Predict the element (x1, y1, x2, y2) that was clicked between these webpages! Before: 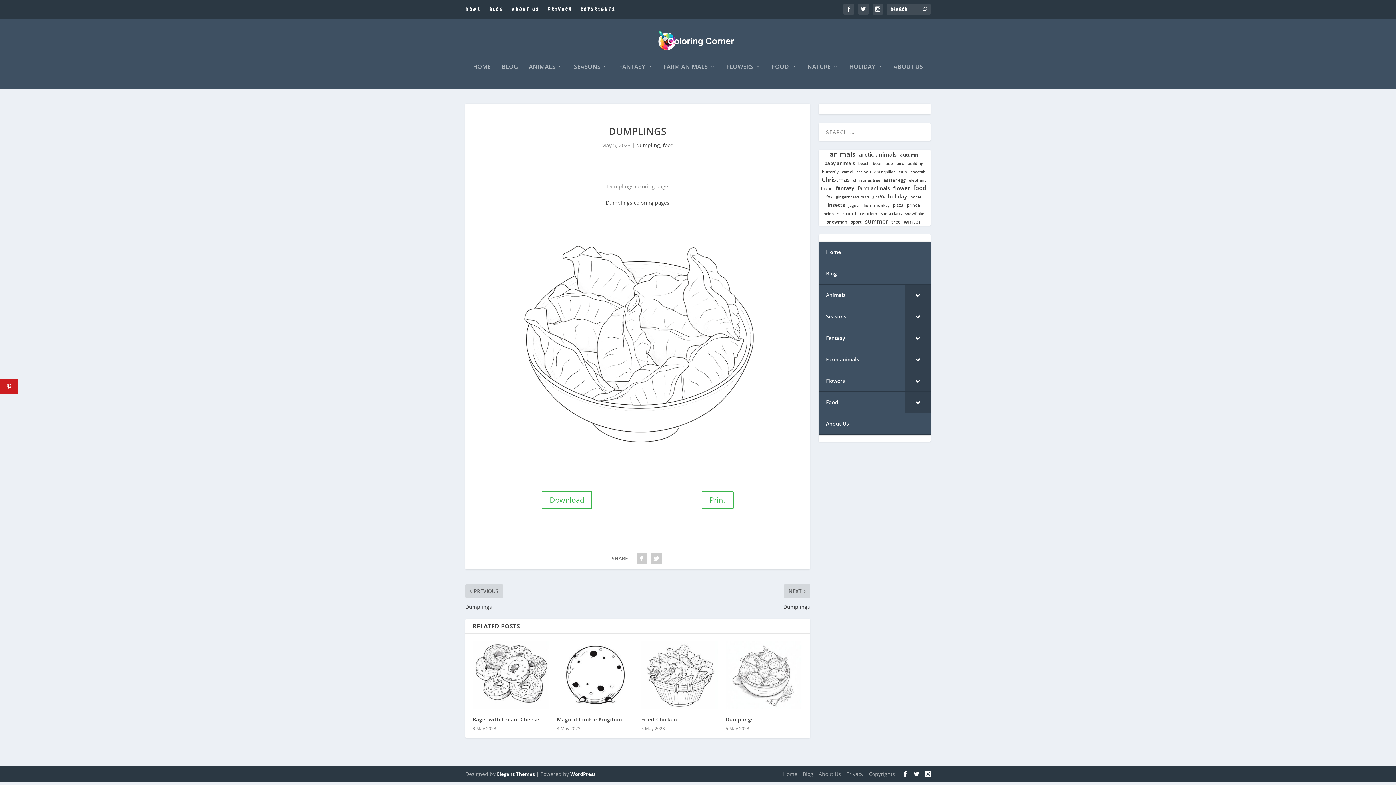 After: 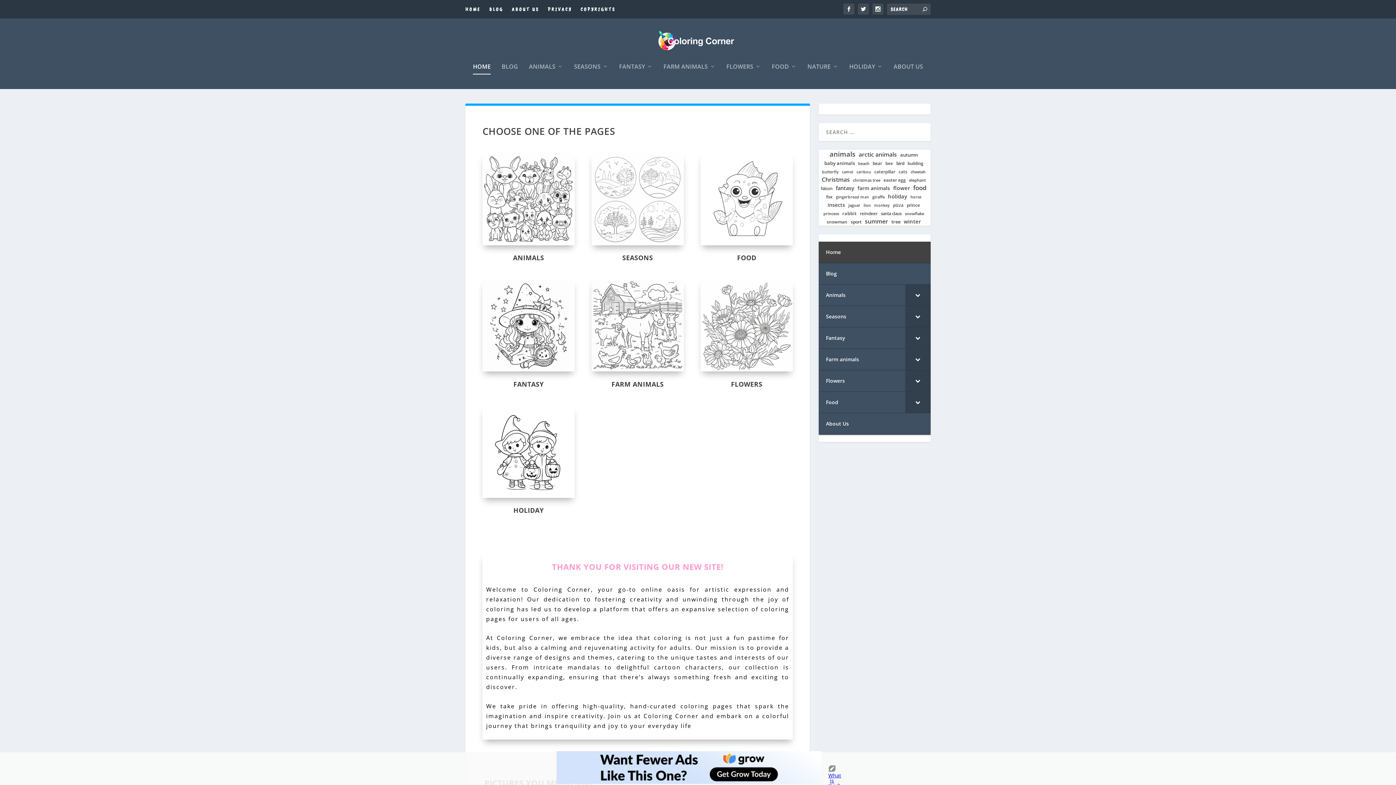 Action: bbox: (465, 29, 930, 52)